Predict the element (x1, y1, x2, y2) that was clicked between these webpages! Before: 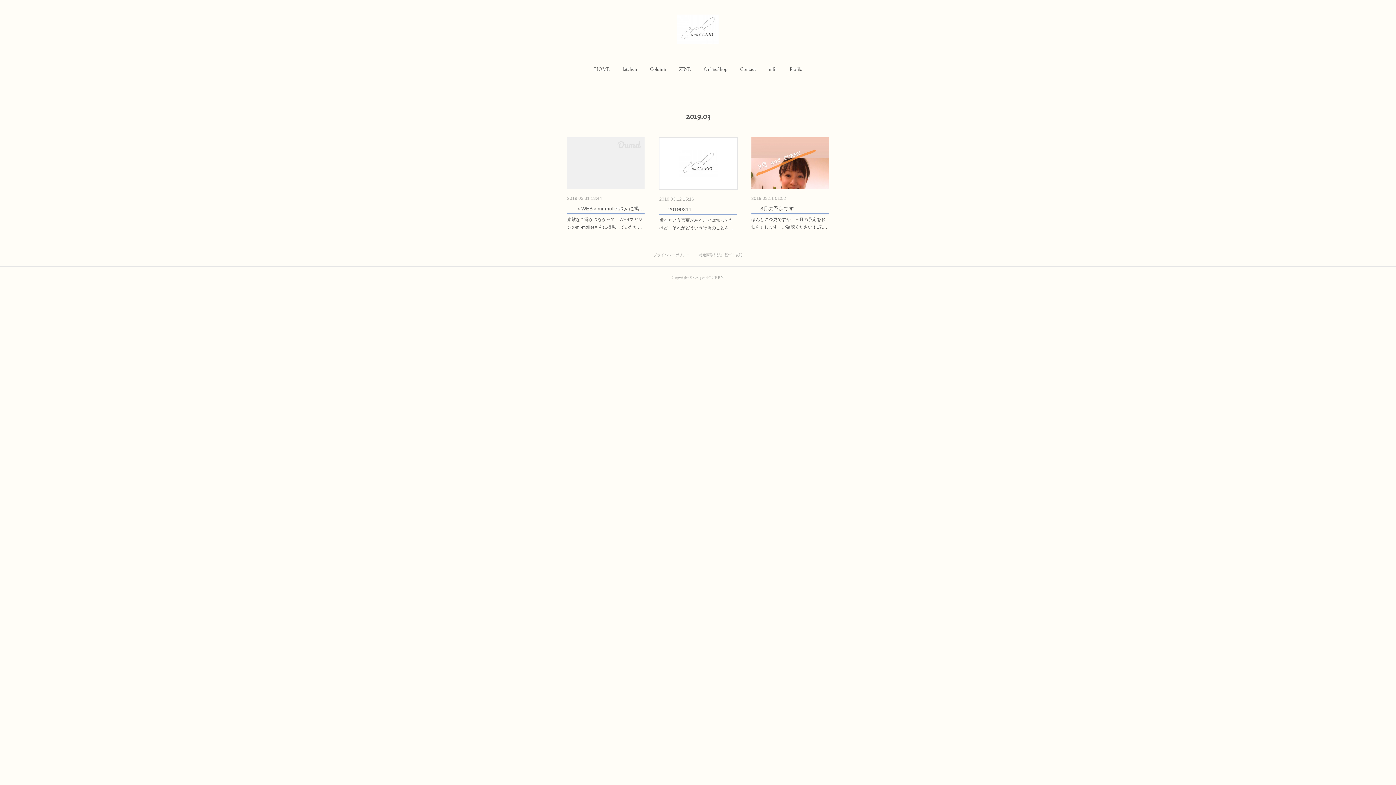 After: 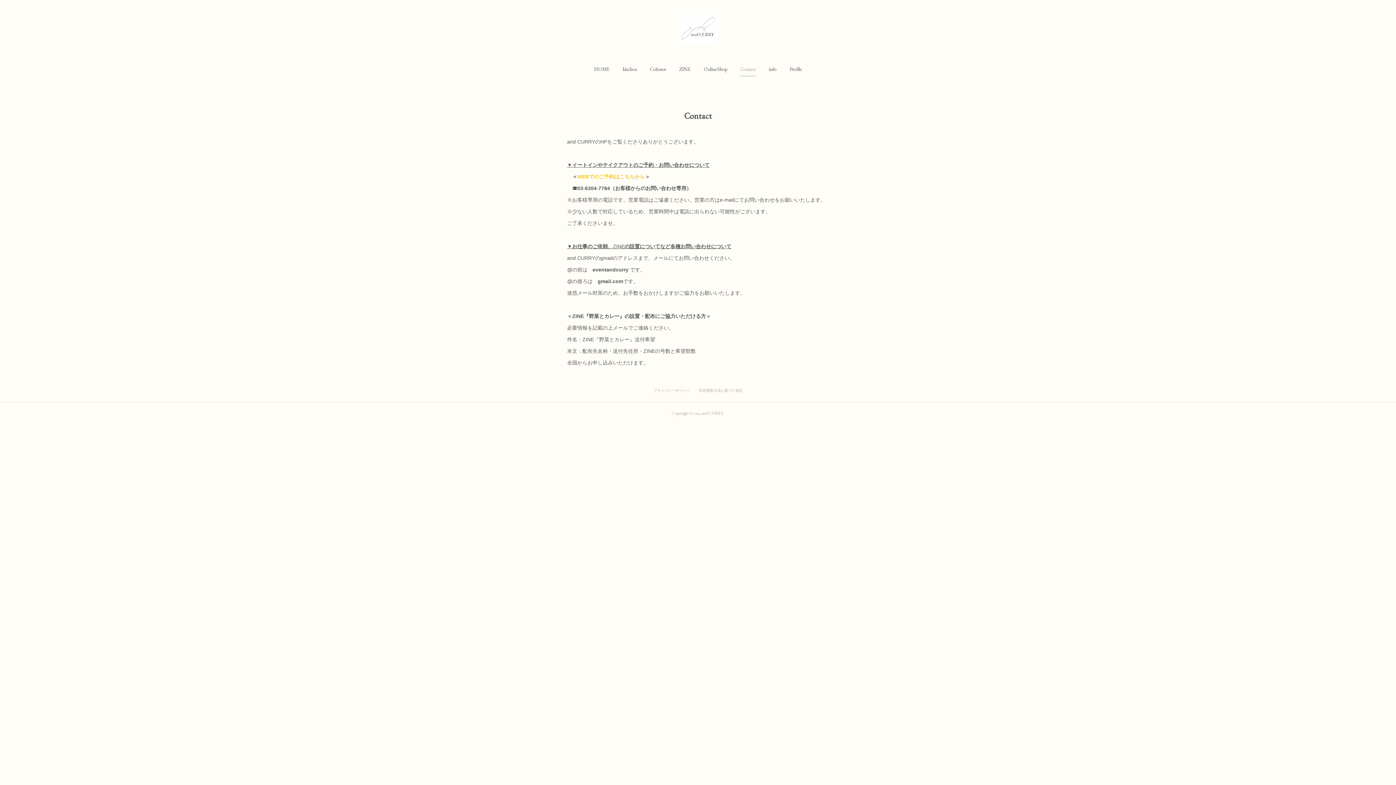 Action: bbox: (740, 58, 756, 80) label: Contact